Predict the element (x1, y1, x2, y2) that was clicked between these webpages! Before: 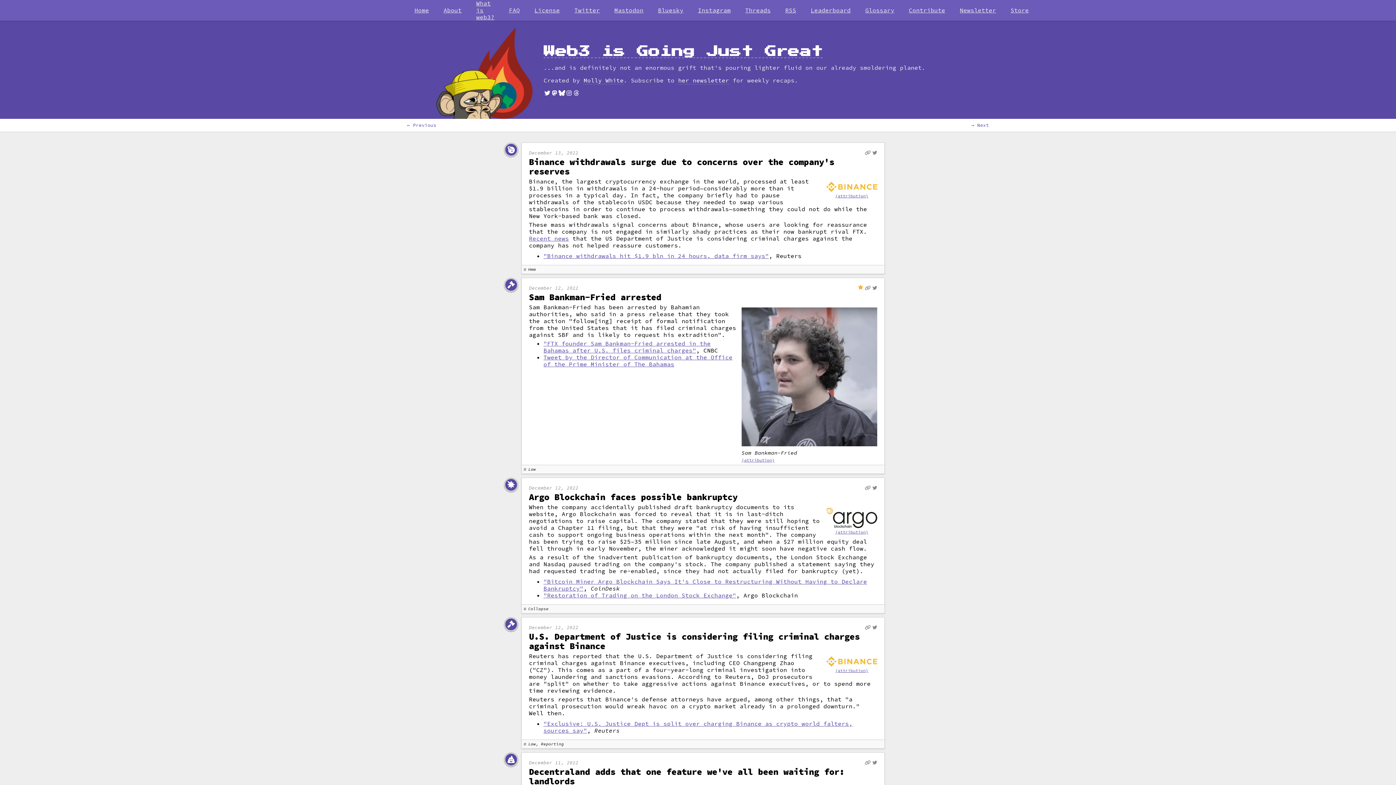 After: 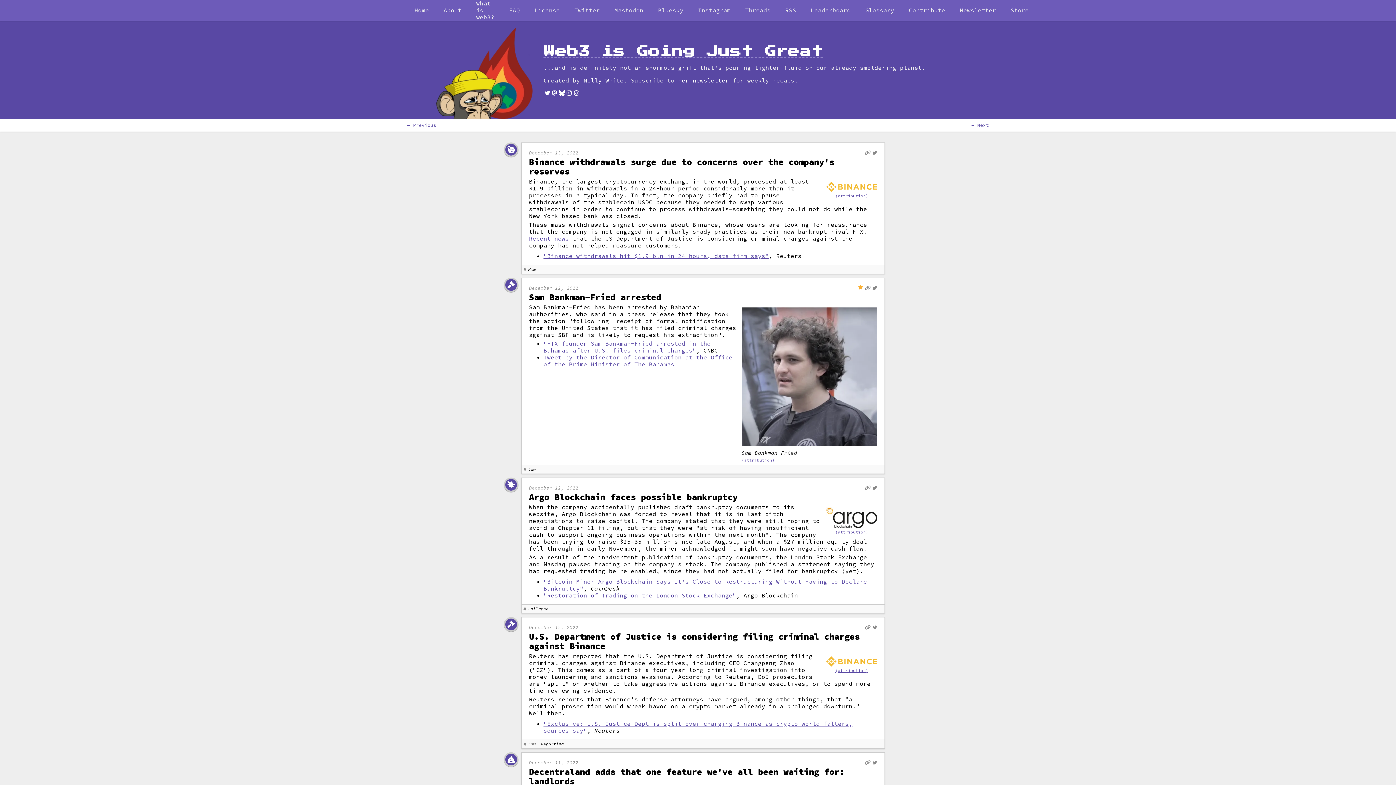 Action: bbox: (872, 624, 877, 630)